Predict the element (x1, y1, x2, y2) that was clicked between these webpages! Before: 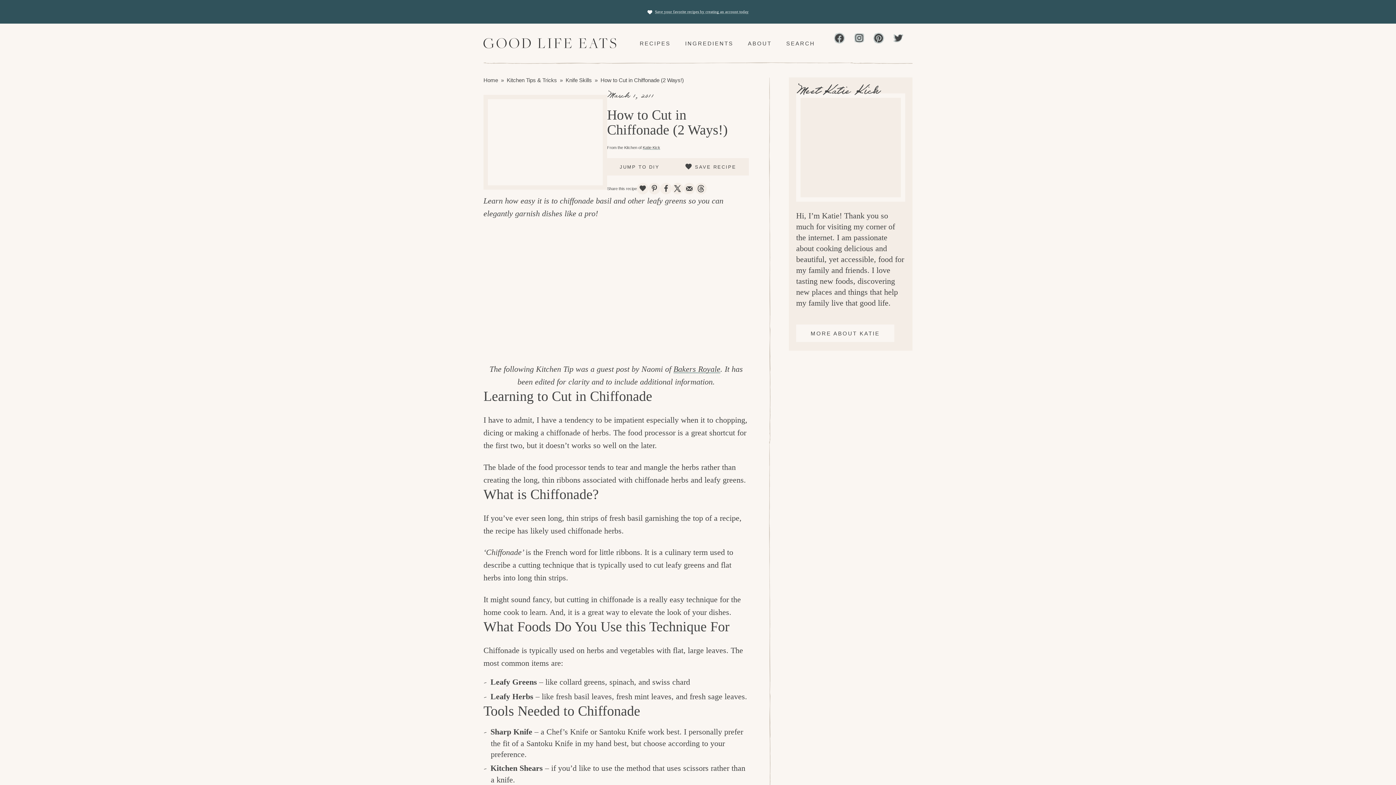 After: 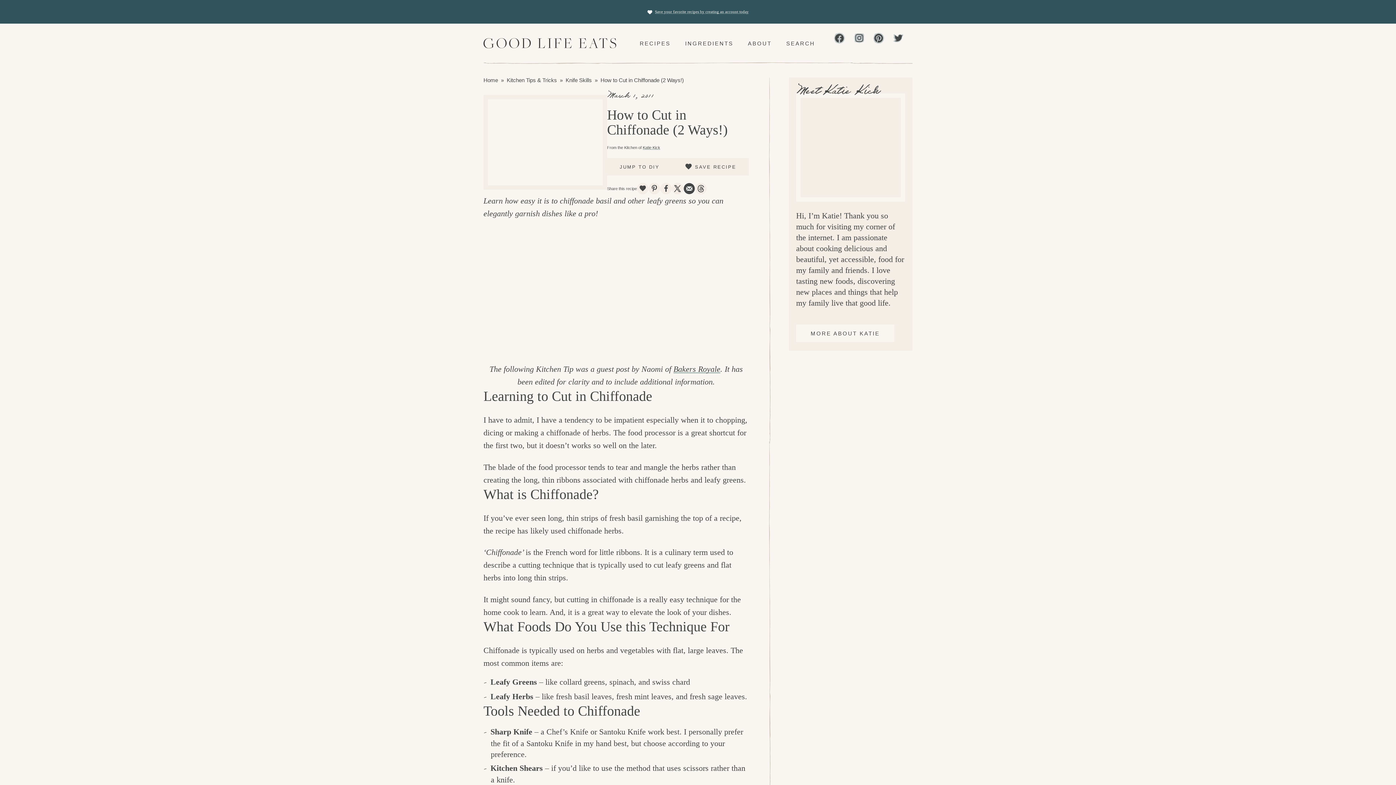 Action: label: Send over email bbox: (683, 182, 695, 194)